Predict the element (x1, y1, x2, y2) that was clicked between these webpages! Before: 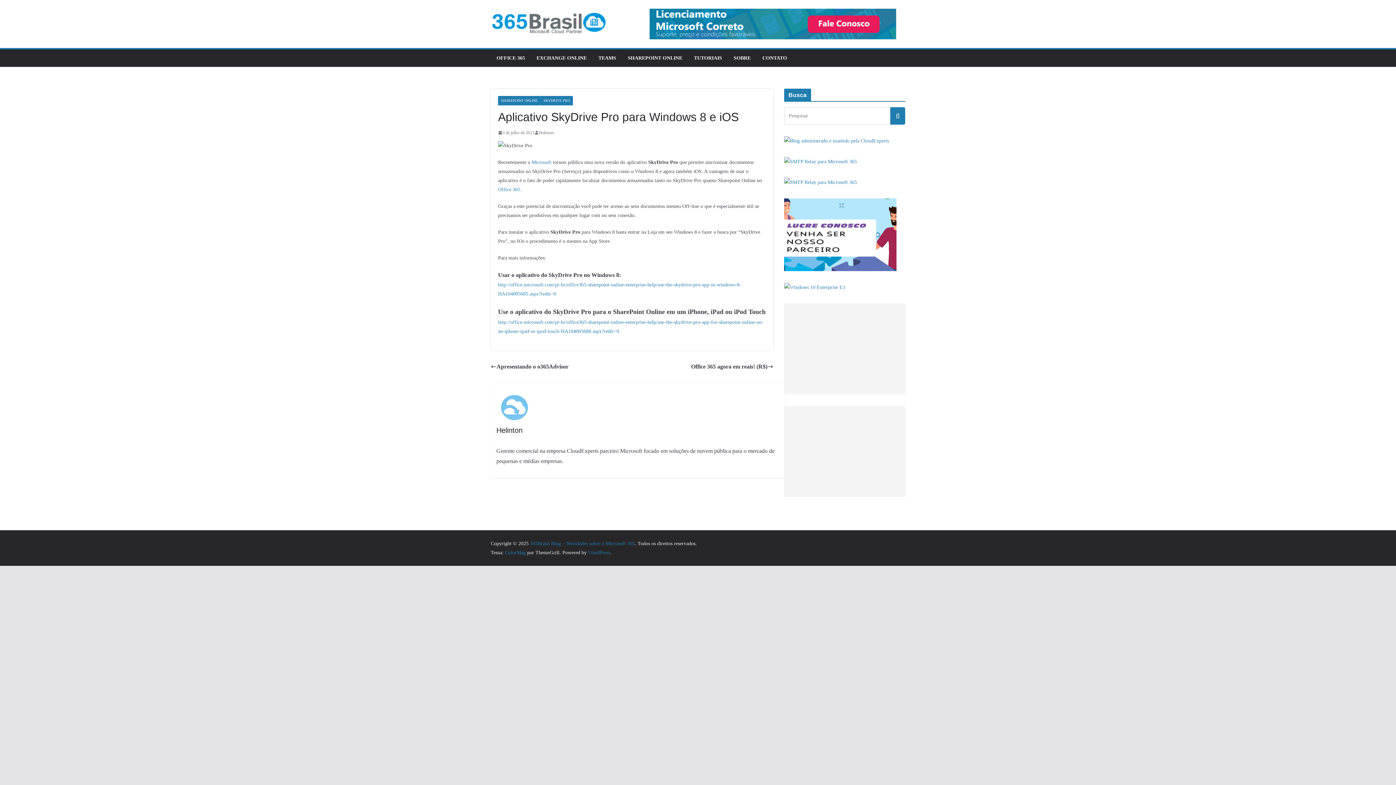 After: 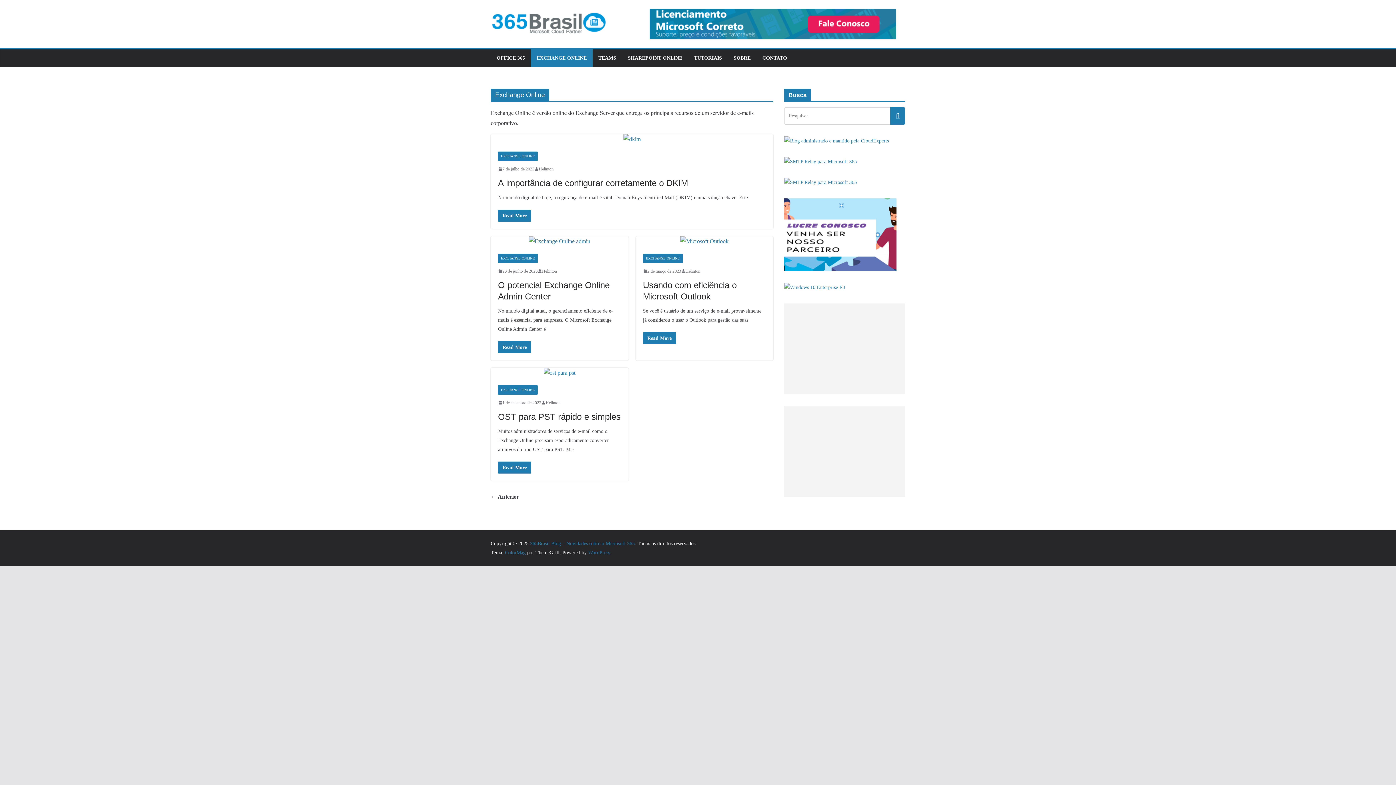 Action: bbox: (536, 53, 586, 63) label: EXCHANGE ONLINE